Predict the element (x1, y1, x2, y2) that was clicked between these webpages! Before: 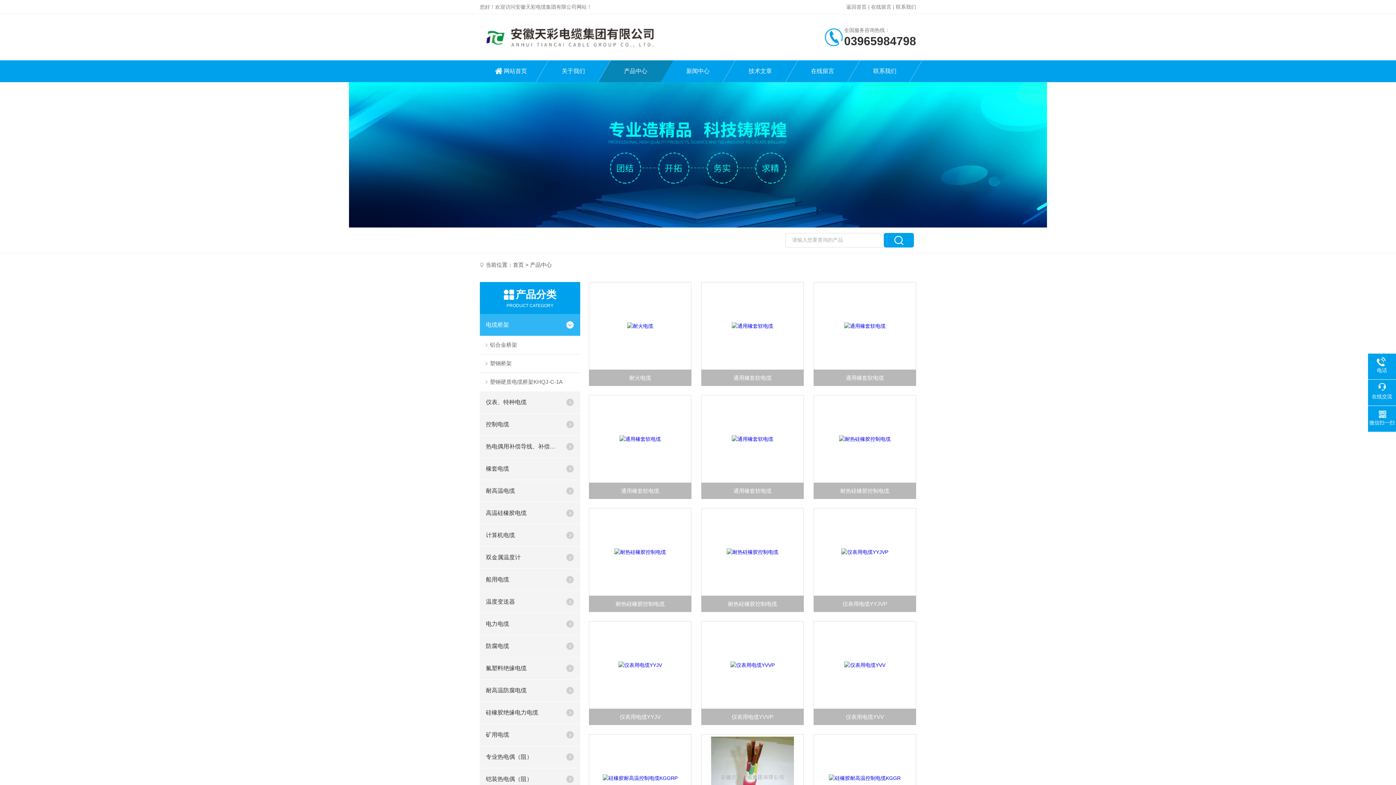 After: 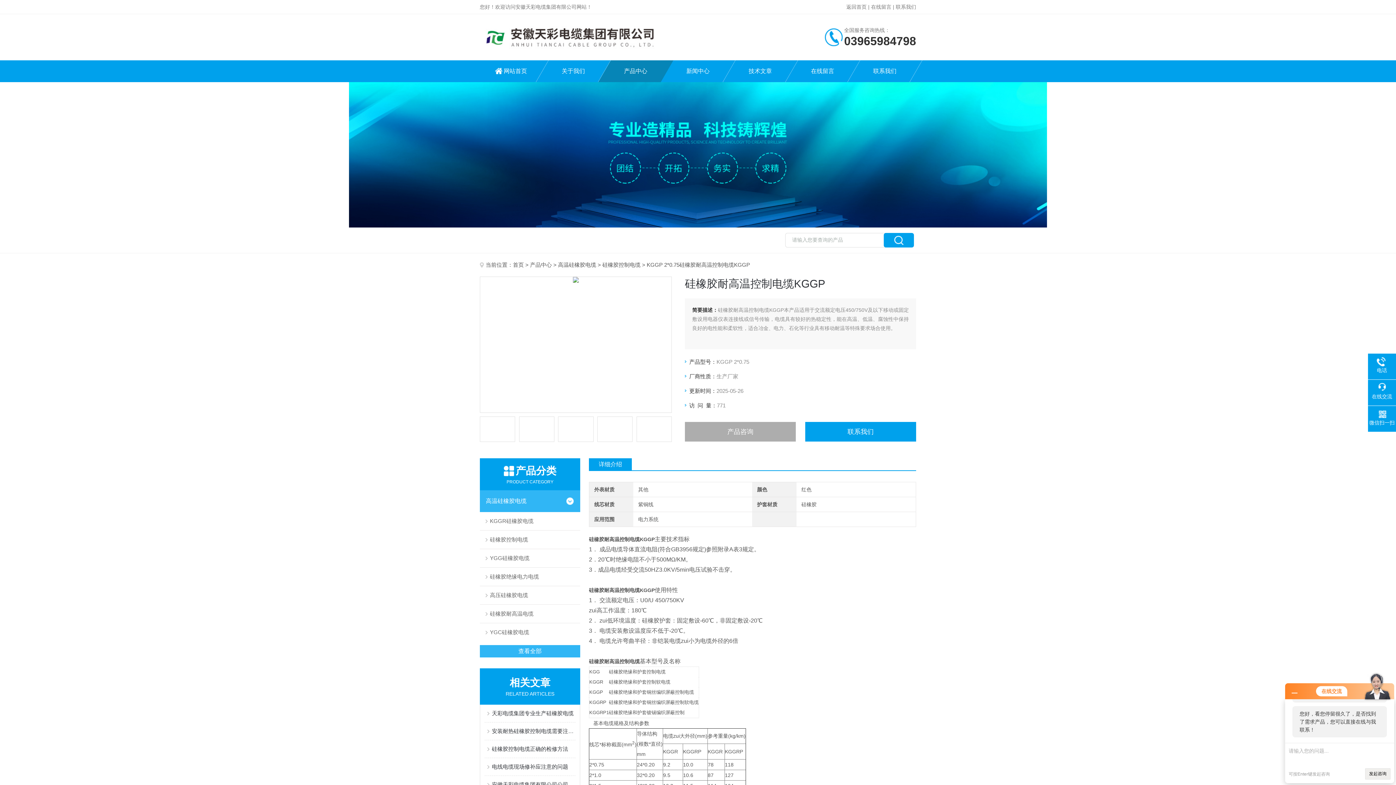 Action: bbox: (701, 734, 803, 822)